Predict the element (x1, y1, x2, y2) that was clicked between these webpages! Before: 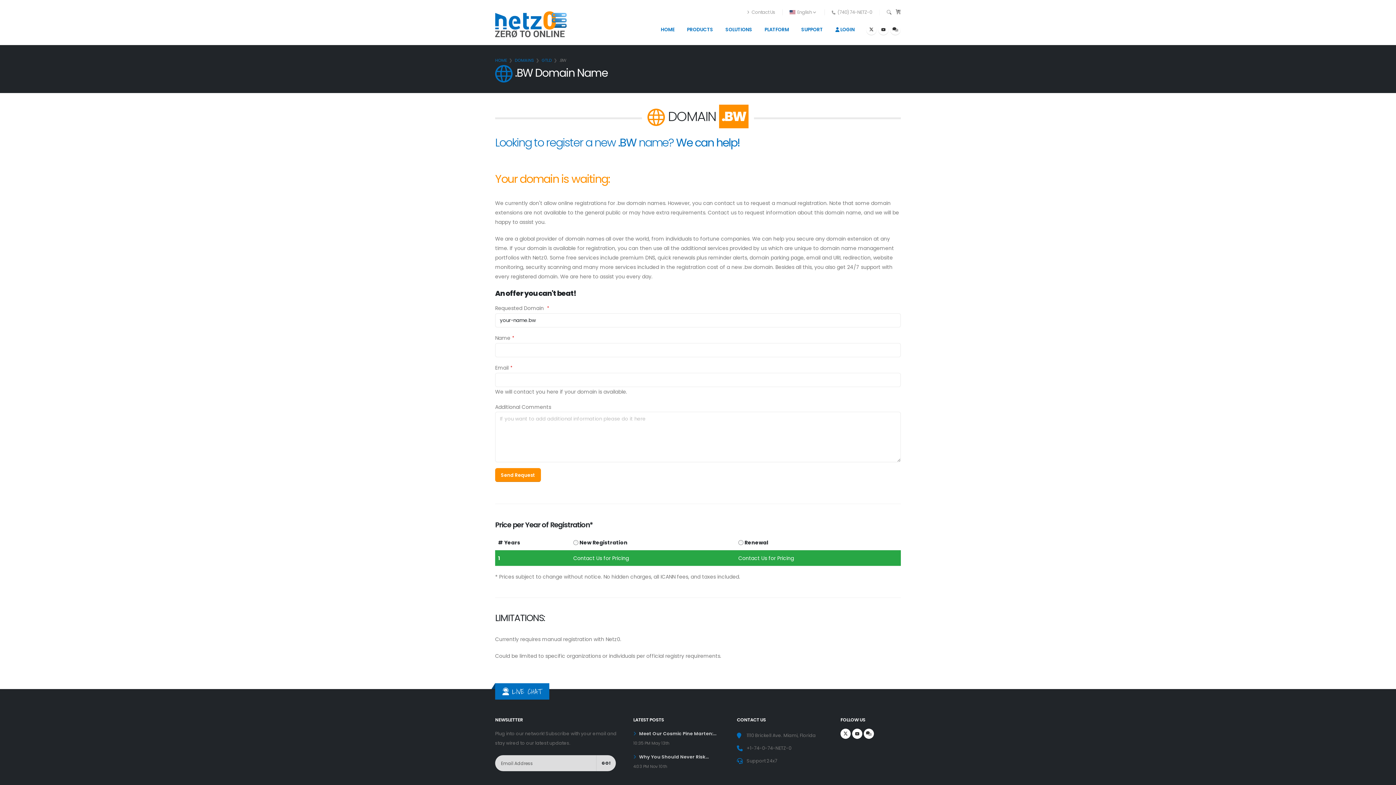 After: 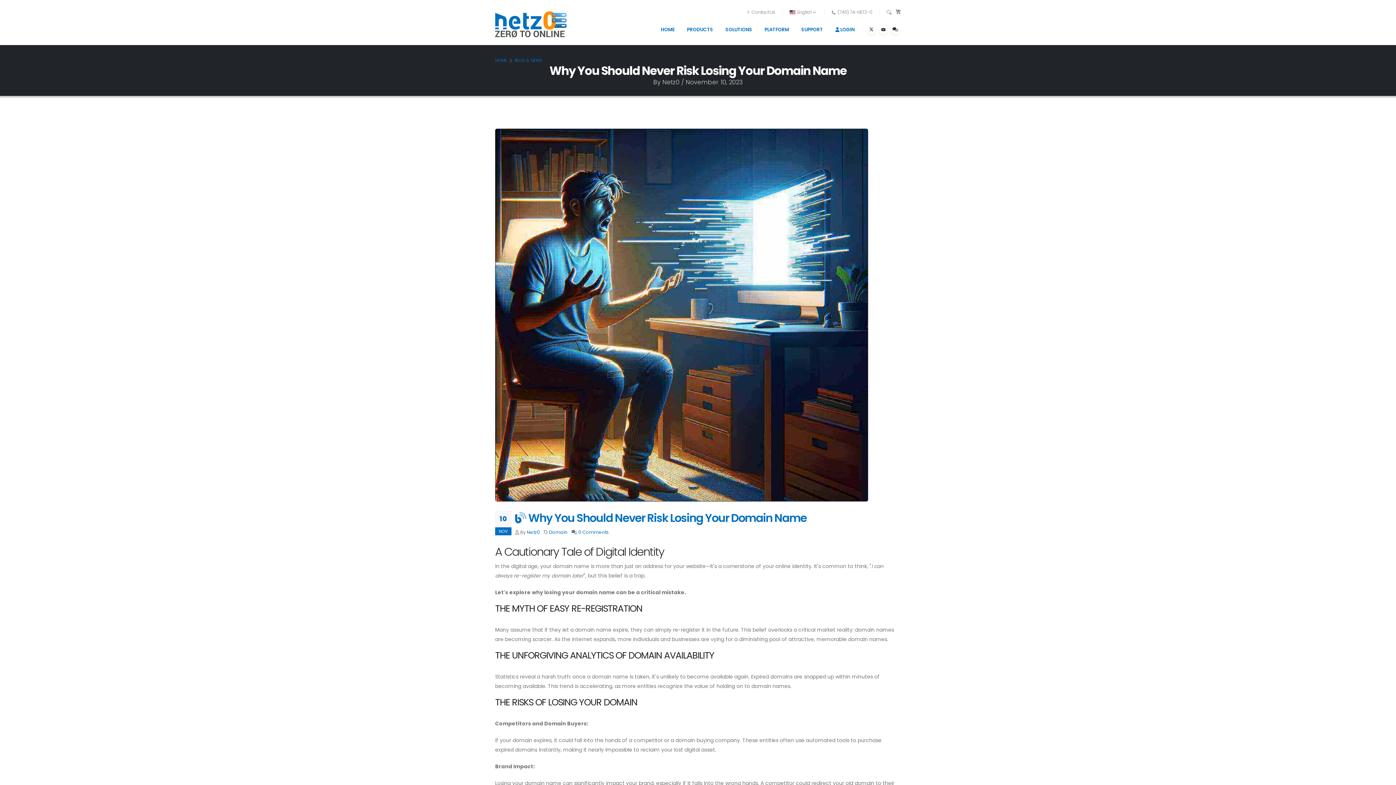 Action: label: Why You Should Never Risk…

4:03 PM Nov 10th bbox: (633, 752, 728, 771)